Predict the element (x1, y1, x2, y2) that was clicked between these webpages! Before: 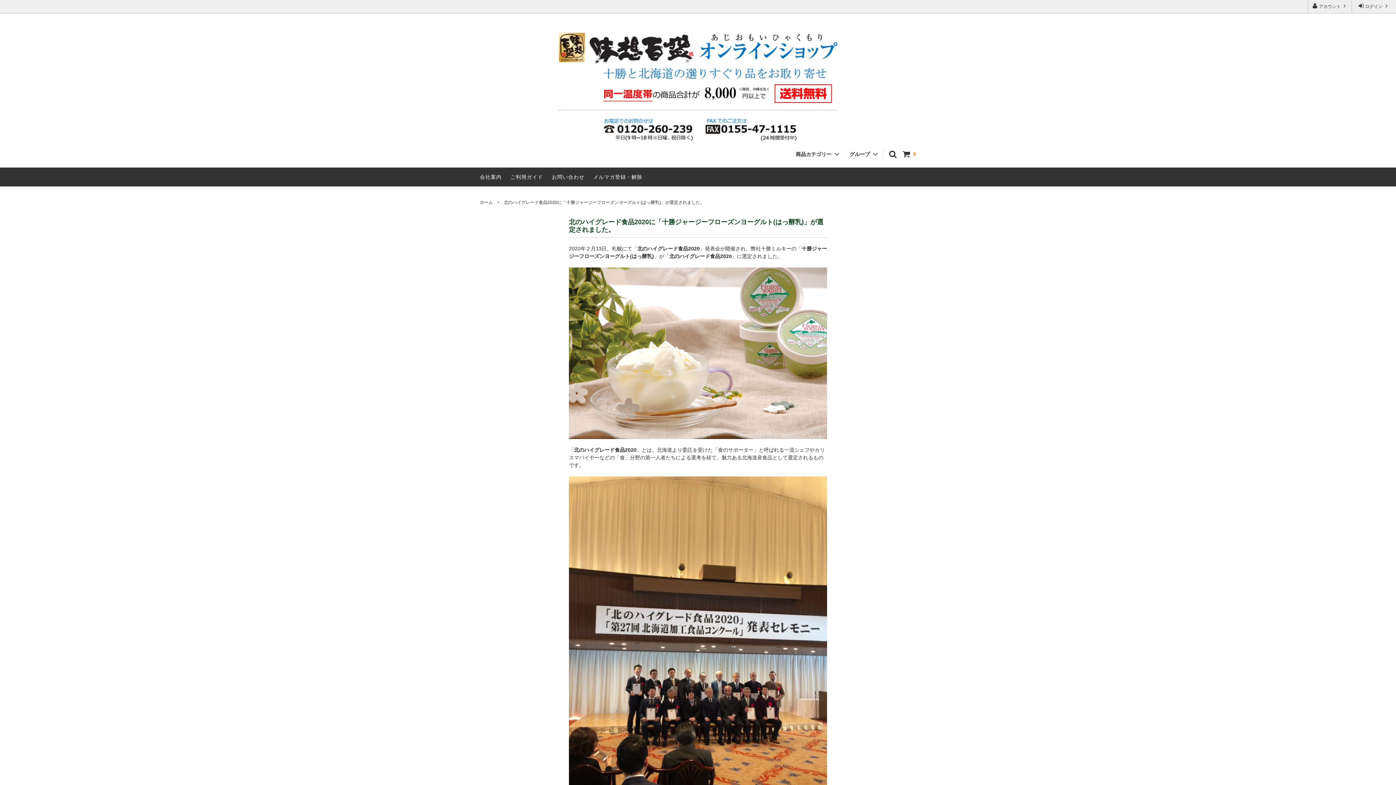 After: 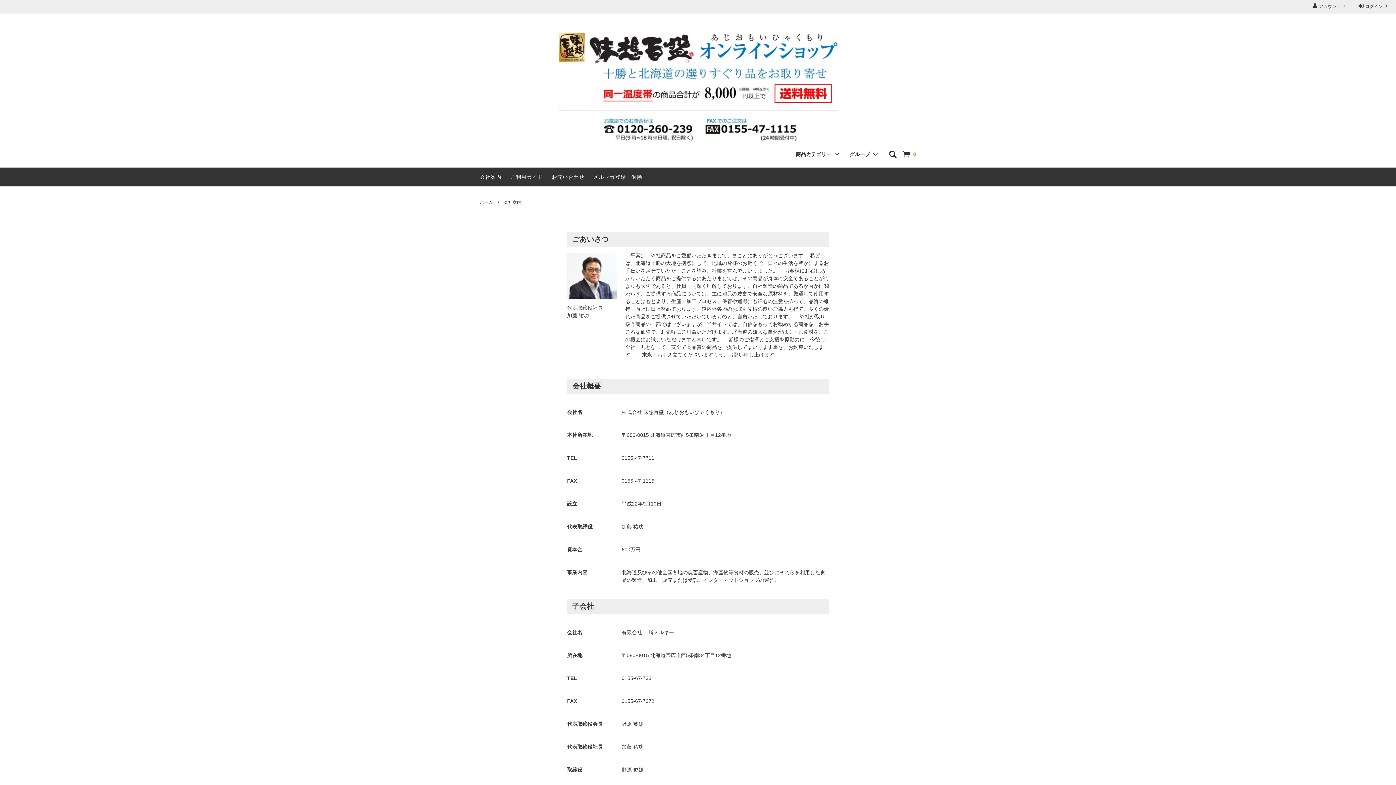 Action: bbox: (480, 174, 501, 180) label: 会社案内